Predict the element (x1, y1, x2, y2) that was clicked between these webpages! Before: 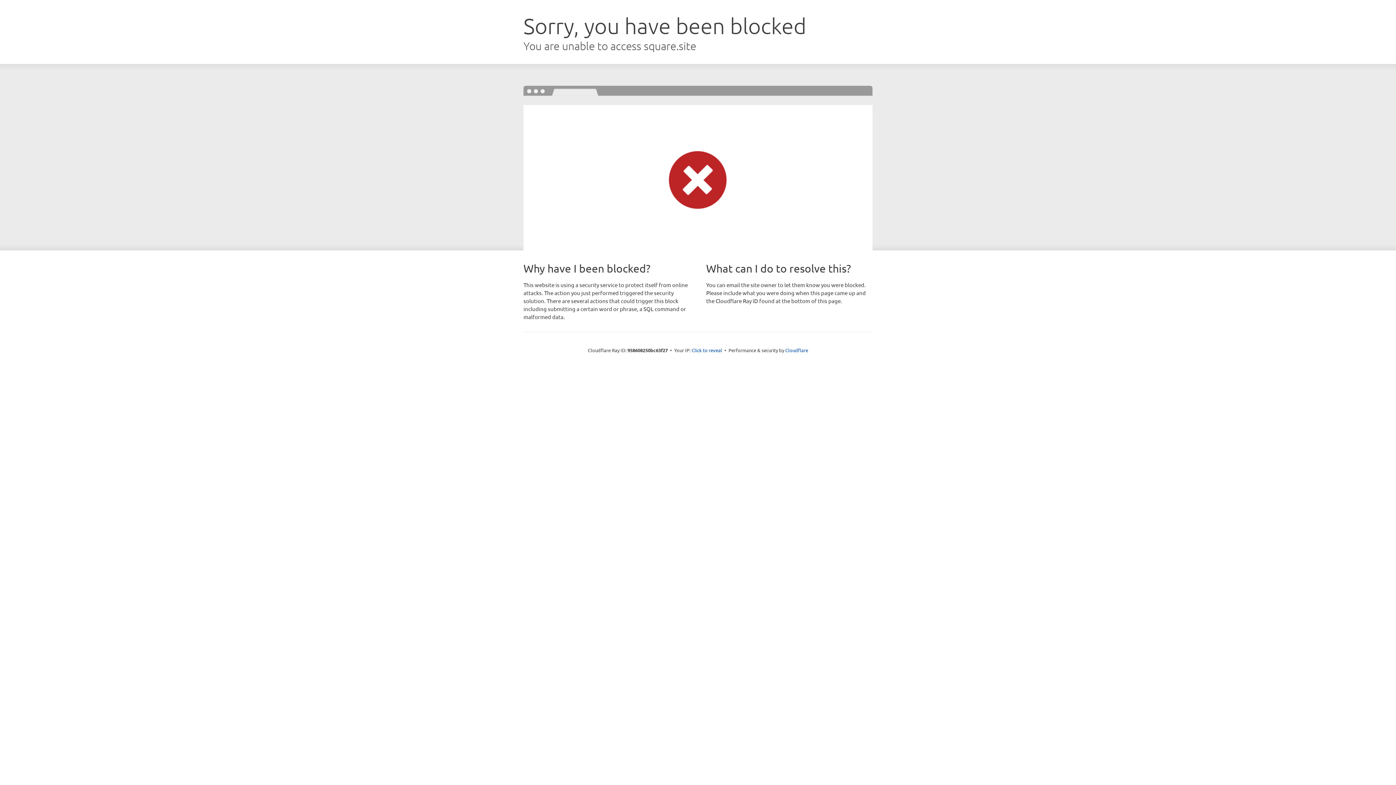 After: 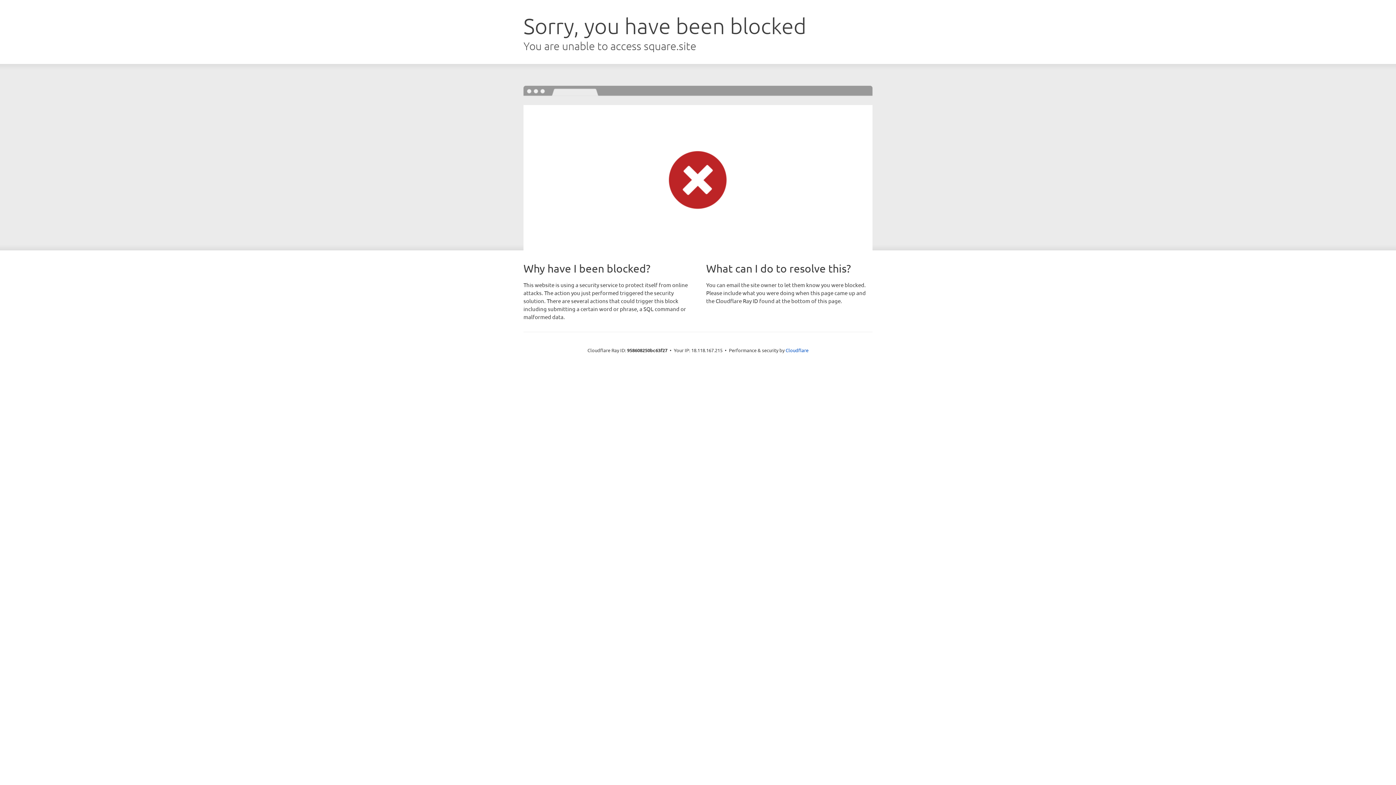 Action: label: Click to reveal bbox: (691, 346, 722, 353)